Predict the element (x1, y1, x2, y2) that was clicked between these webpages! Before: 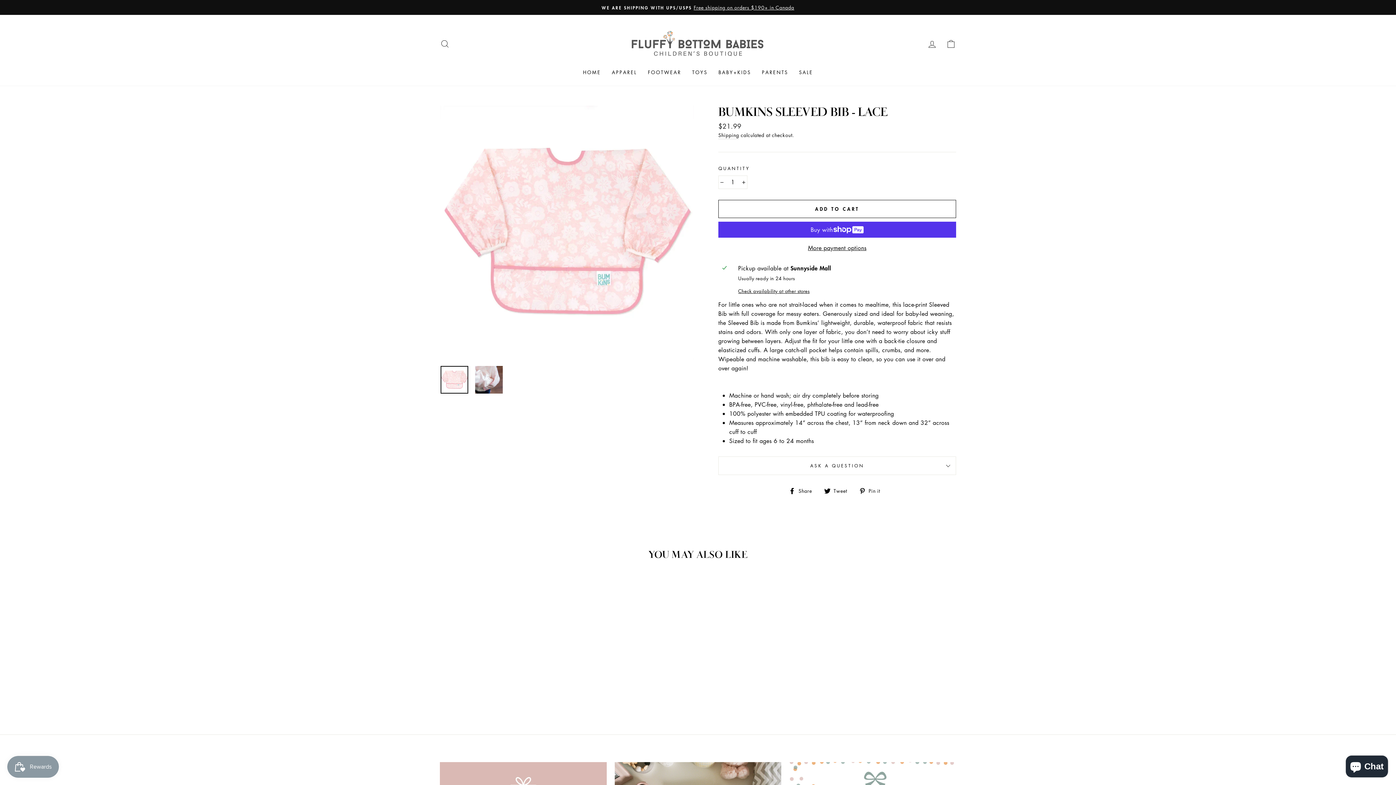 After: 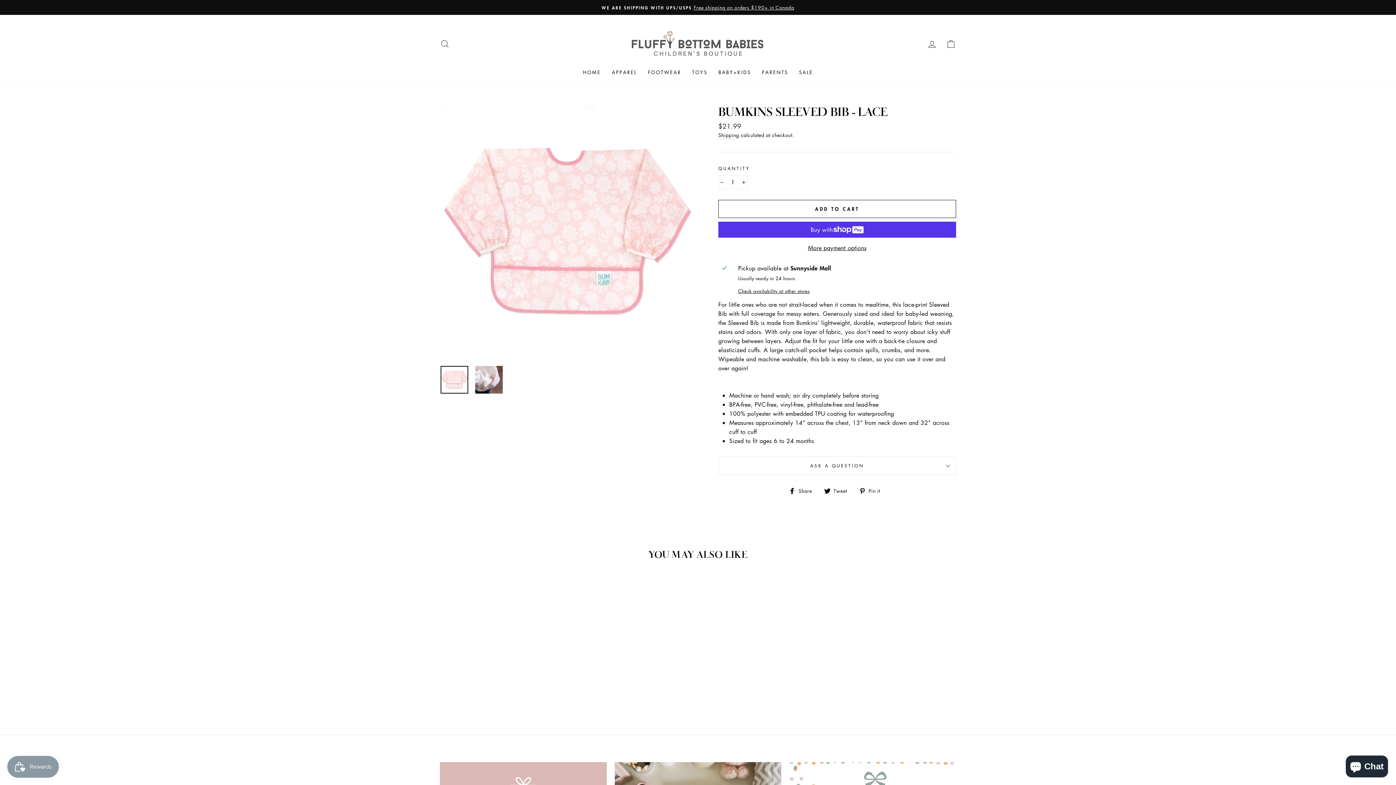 Action: label: Quick view
BUMKINS SLEEVED BIB - LACE
$21.99 bbox: (440, 577, 536, 696)